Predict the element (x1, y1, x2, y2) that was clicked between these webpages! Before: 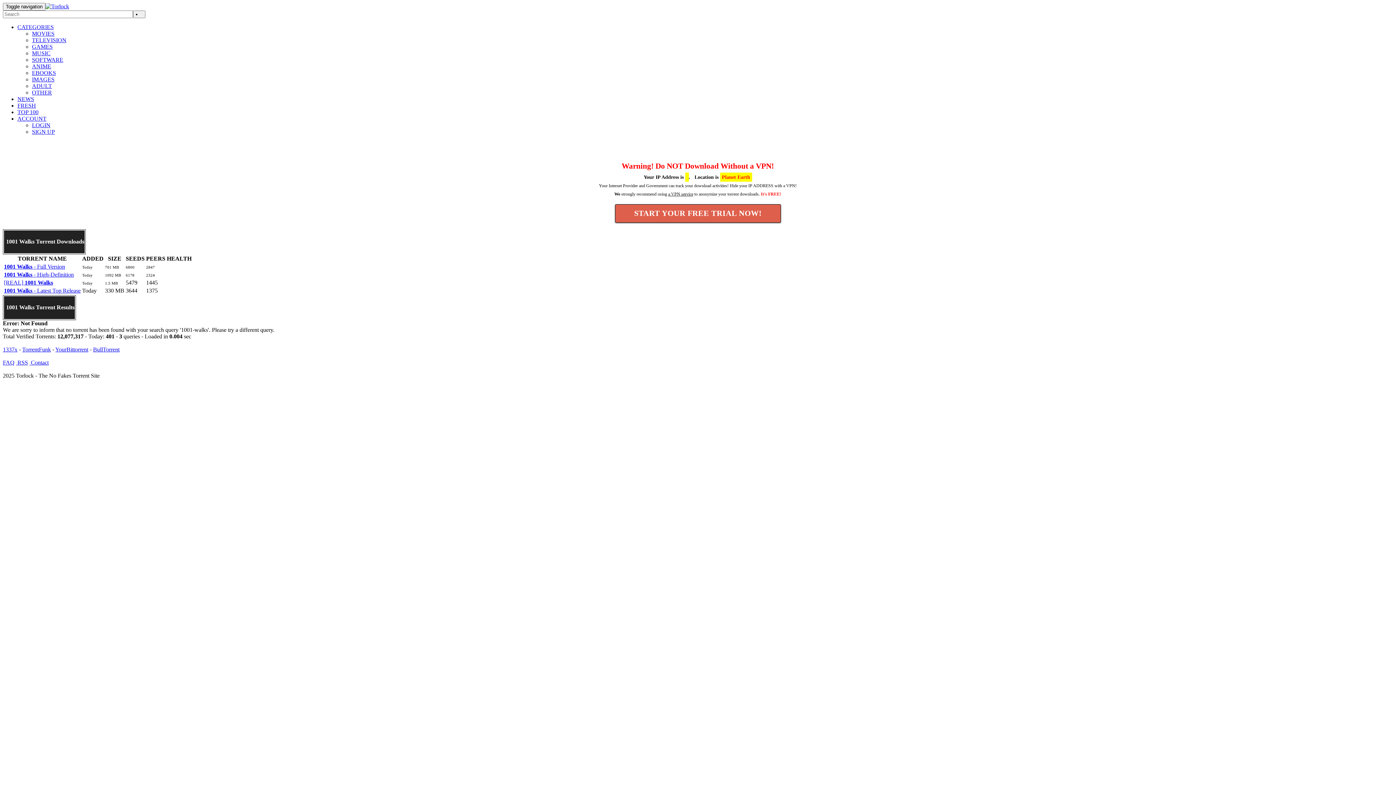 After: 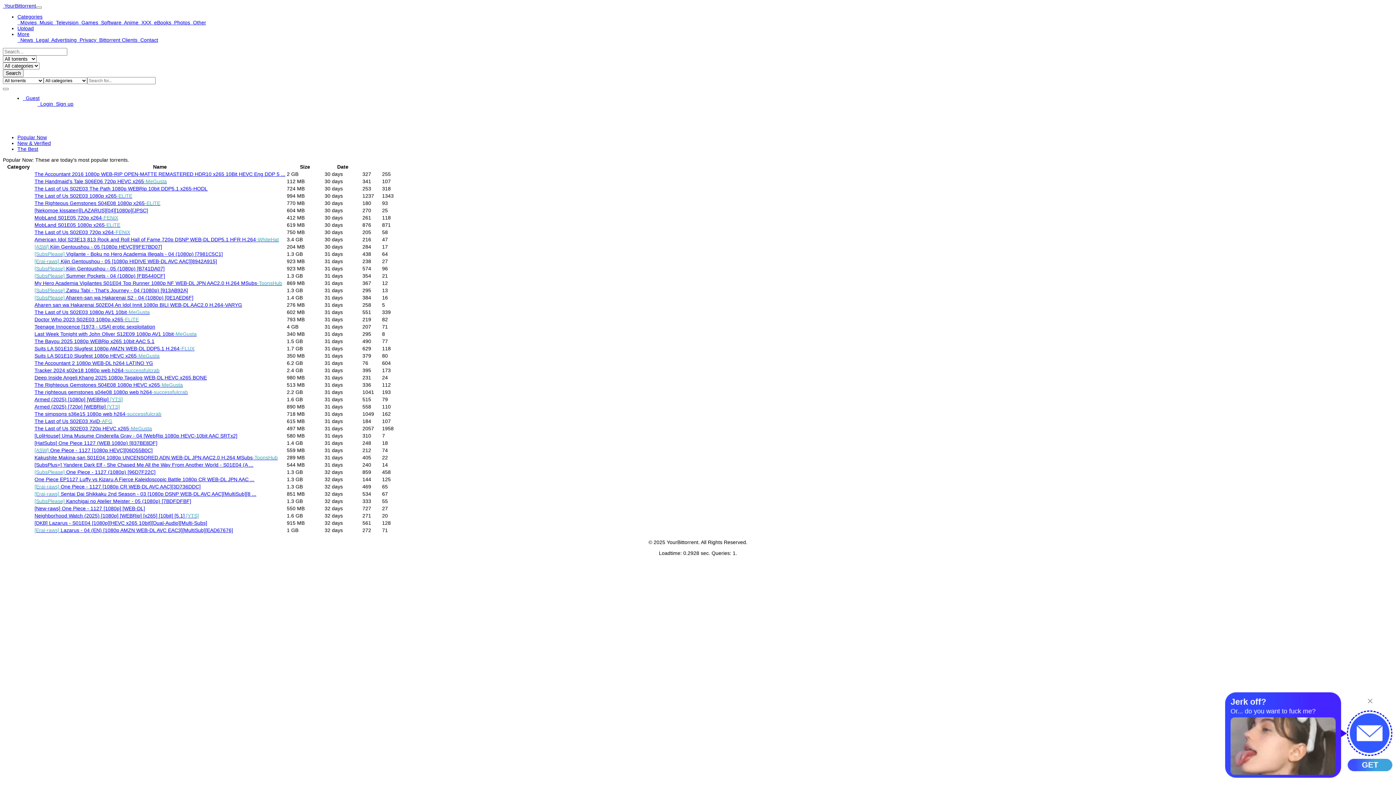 Action: bbox: (55, 346, 88, 352) label: YourBittorrent